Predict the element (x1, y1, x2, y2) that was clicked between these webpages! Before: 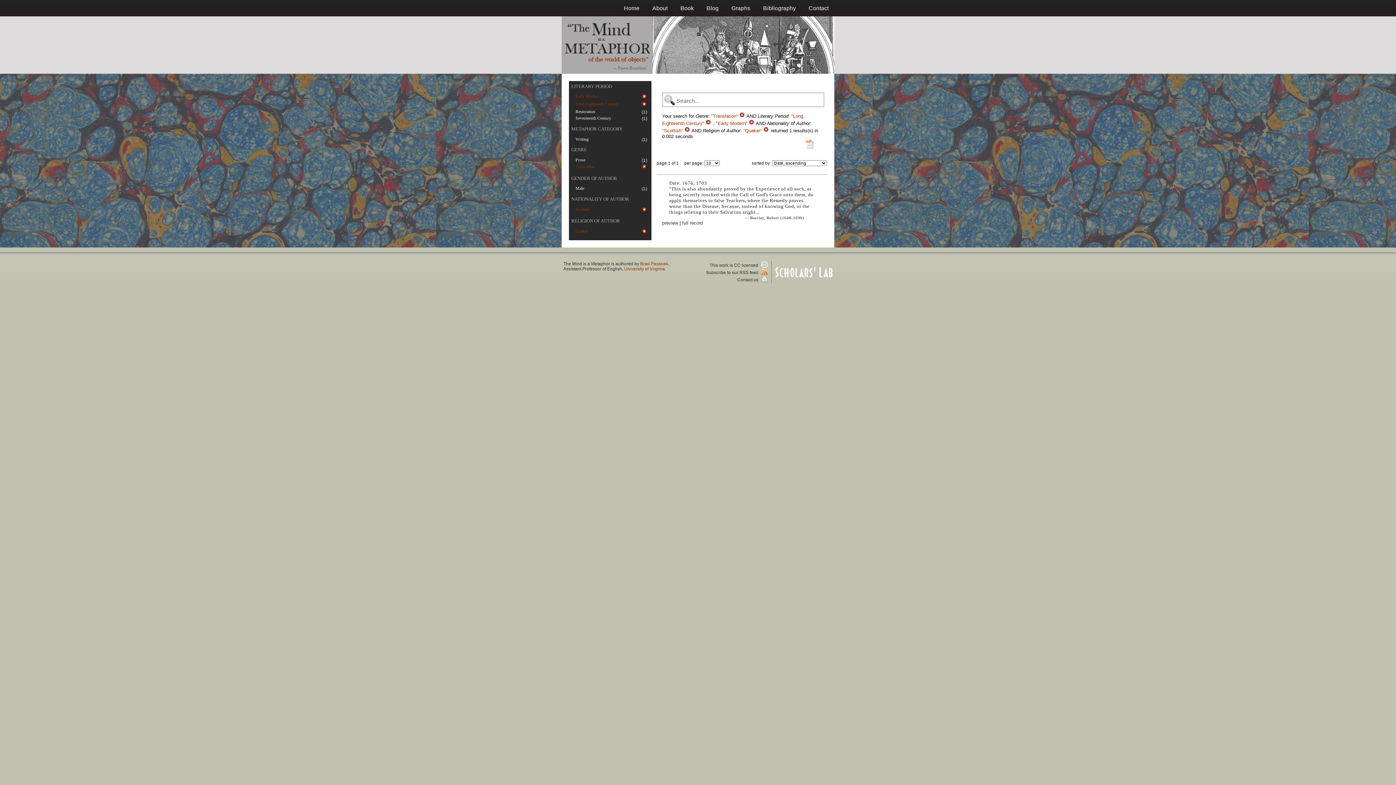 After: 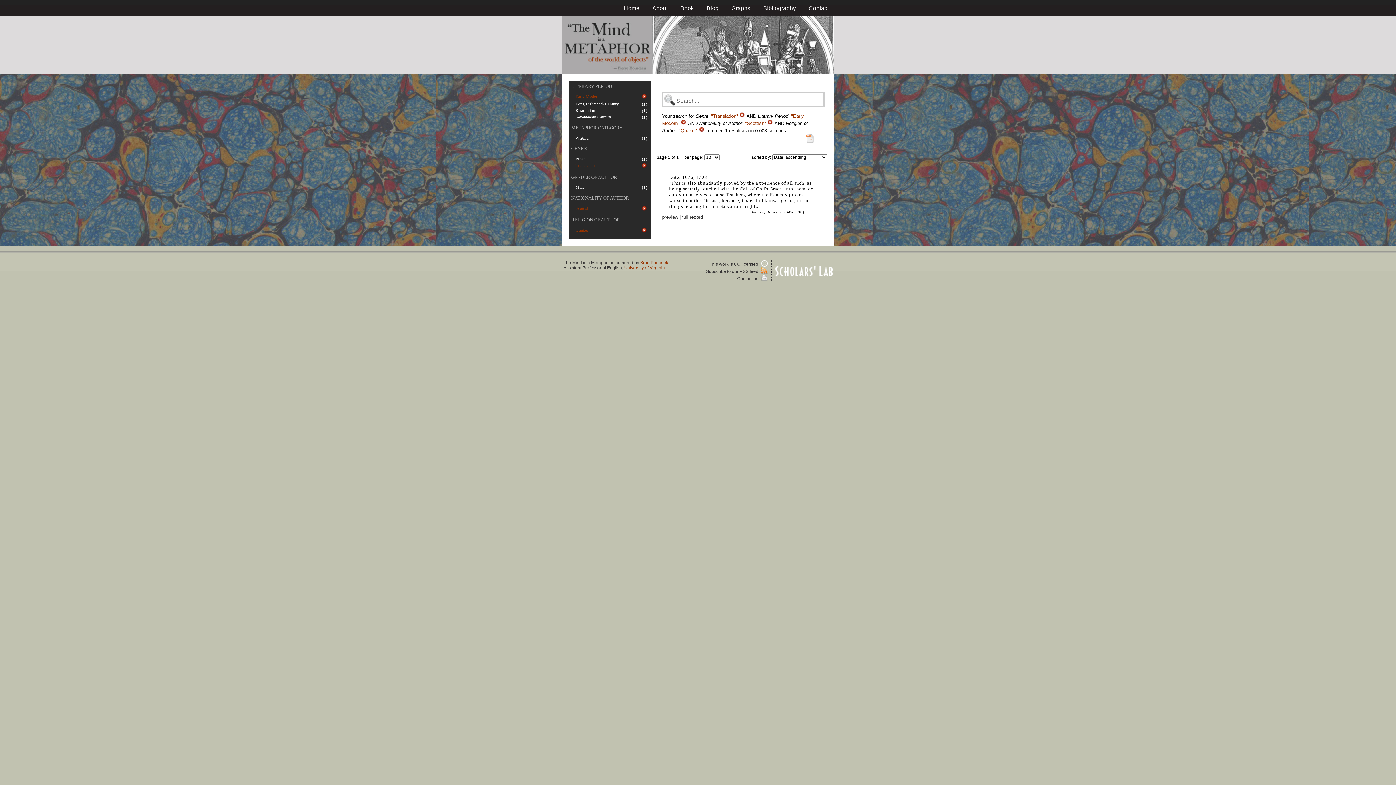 Action: bbox: (705, 120, 713, 126) label:  